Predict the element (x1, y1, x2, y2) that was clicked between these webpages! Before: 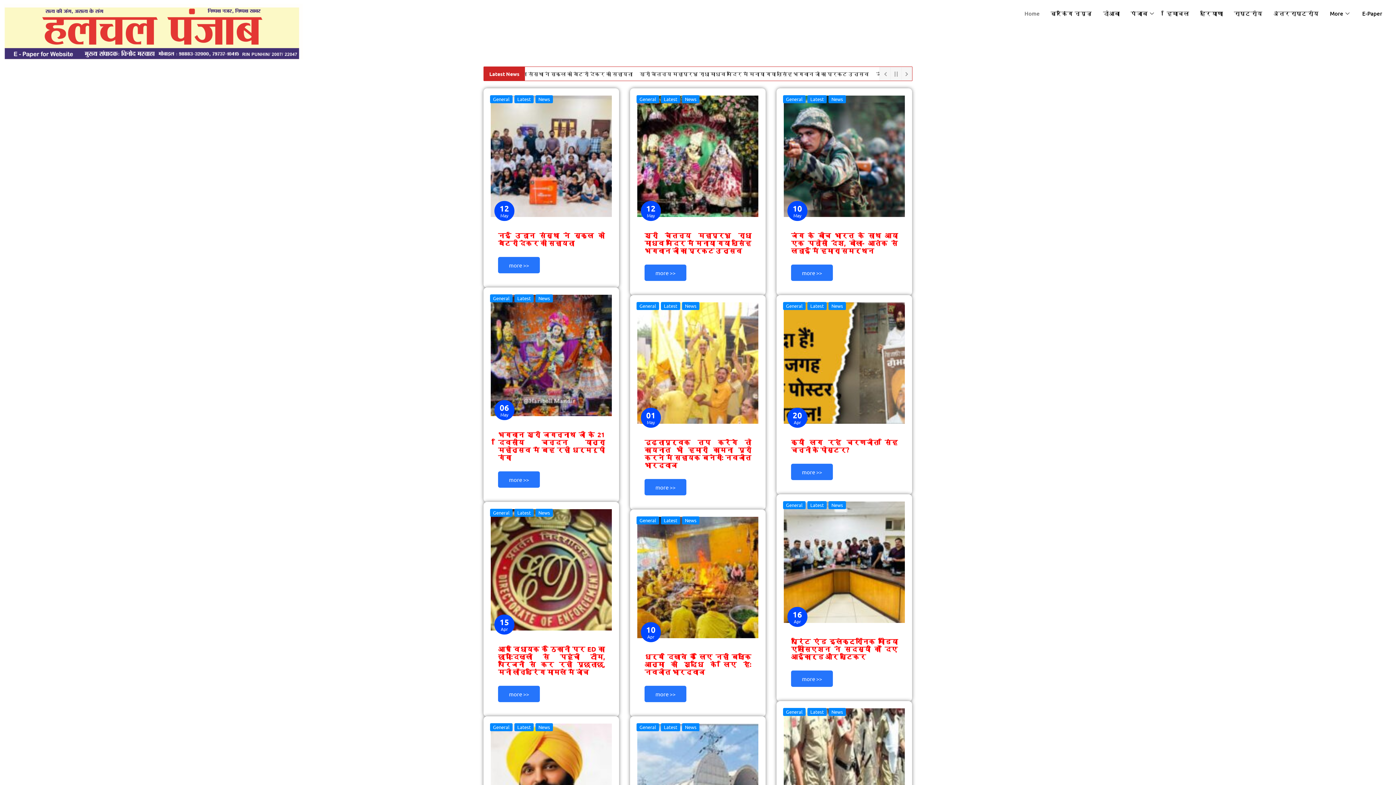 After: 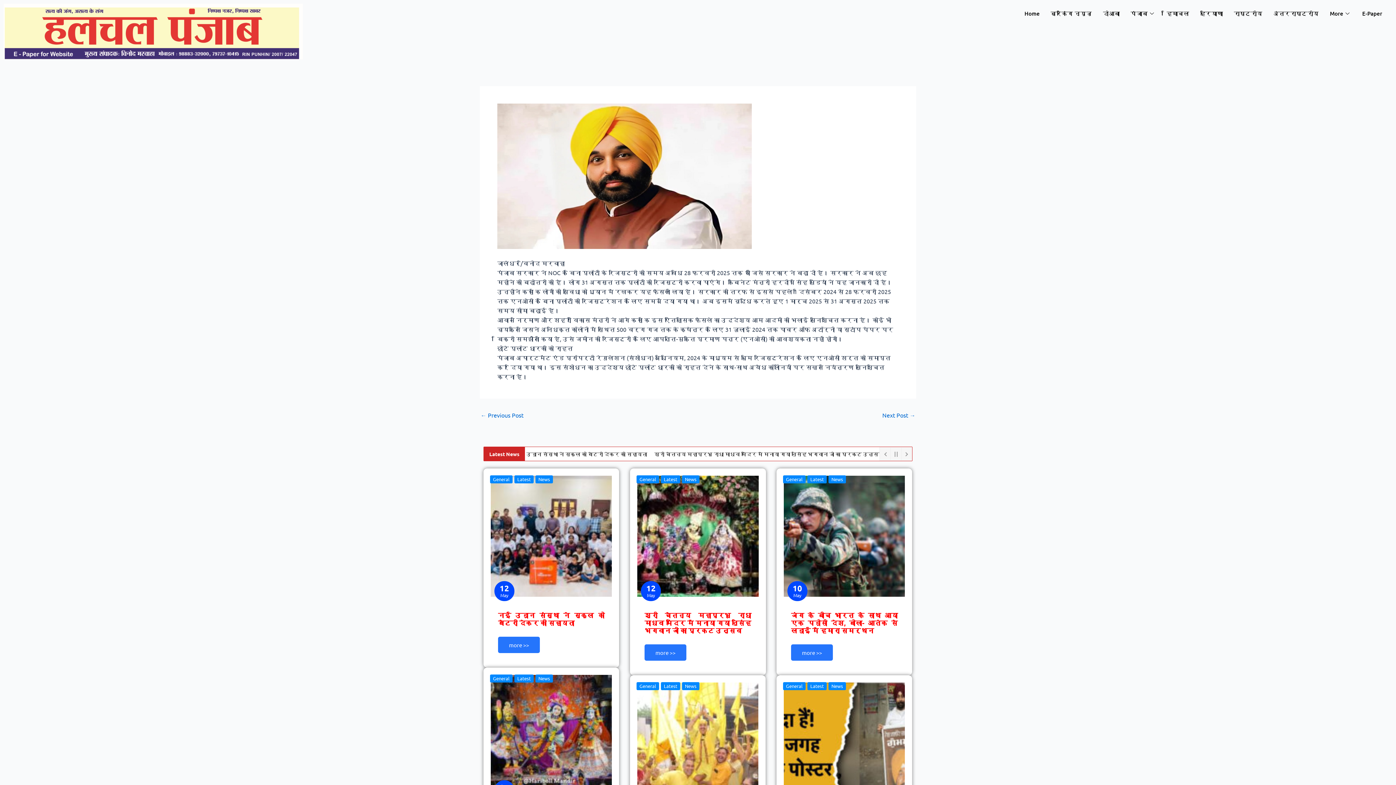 Action: bbox: (483, 716, 619, 852)